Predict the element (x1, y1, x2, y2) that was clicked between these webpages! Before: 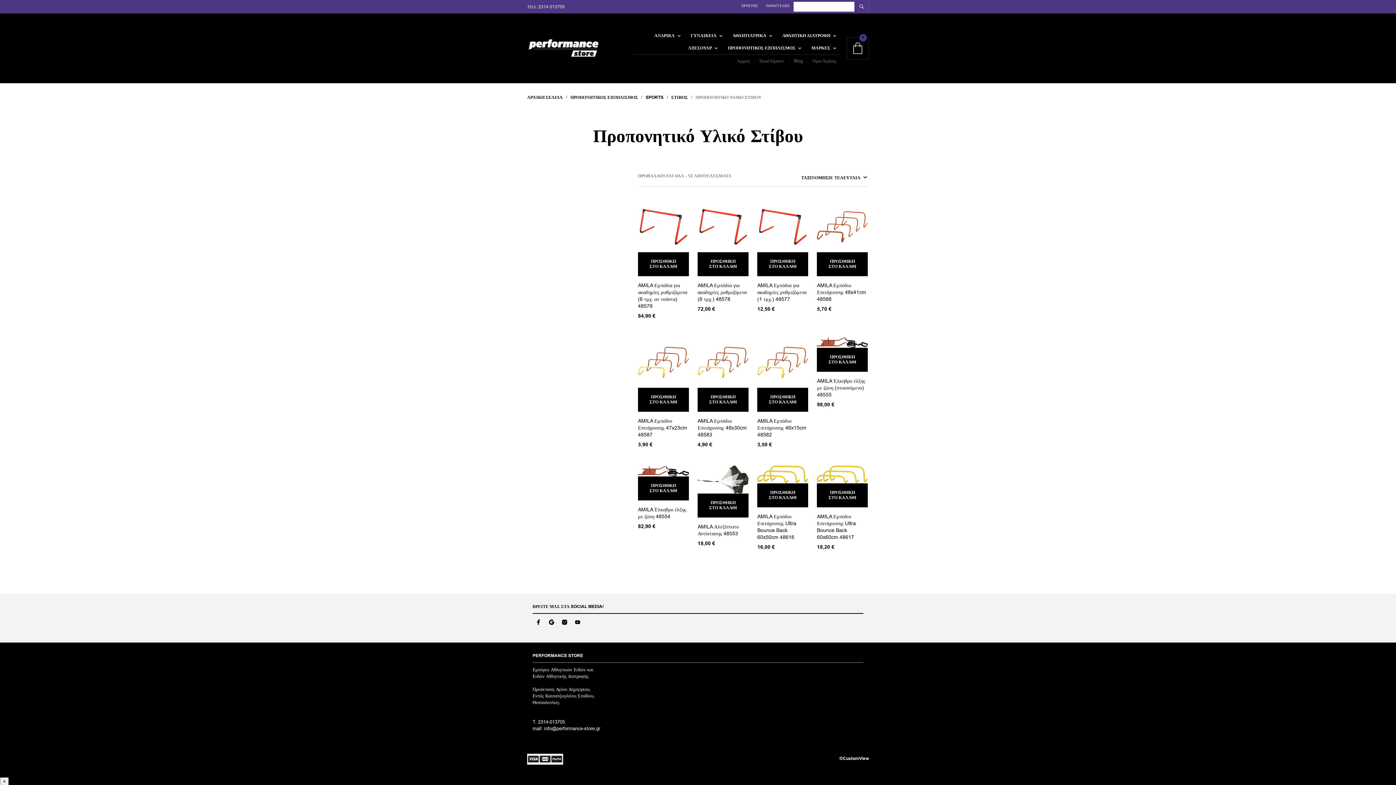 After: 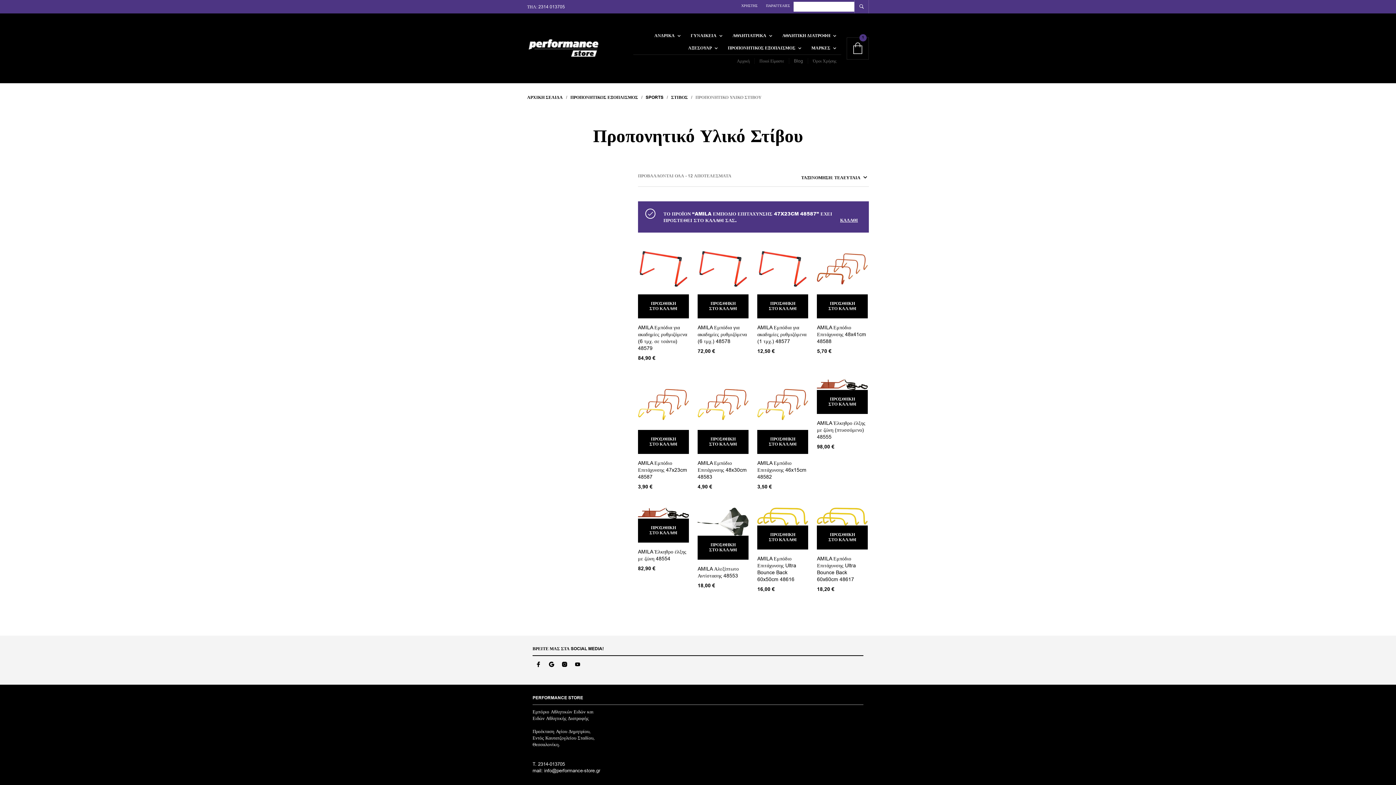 Action: bbox: (638, 387, 689, 411) label: Προσθήκη στο καλάθι: “AMILA Εμπόδιο Επιτάχυνσης 47x23cm 48587”